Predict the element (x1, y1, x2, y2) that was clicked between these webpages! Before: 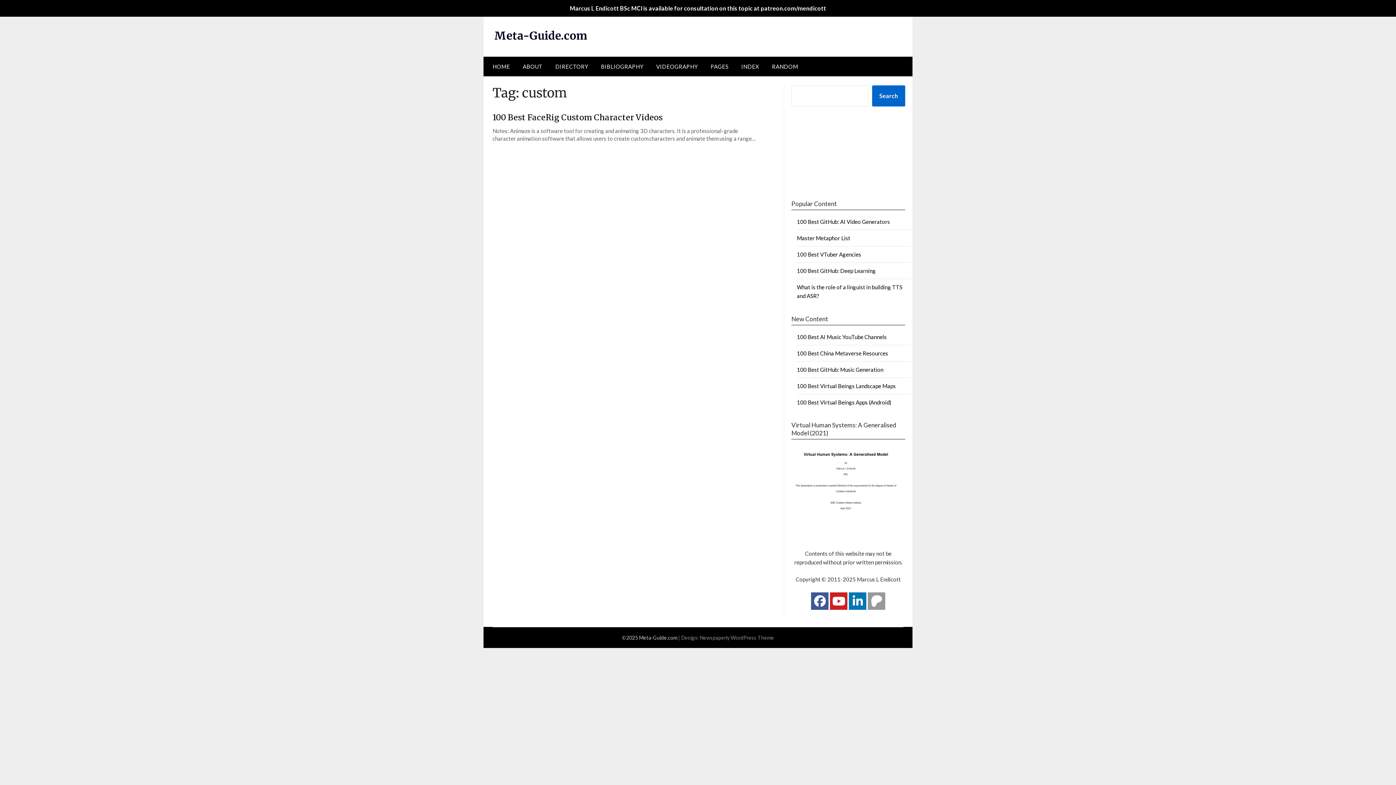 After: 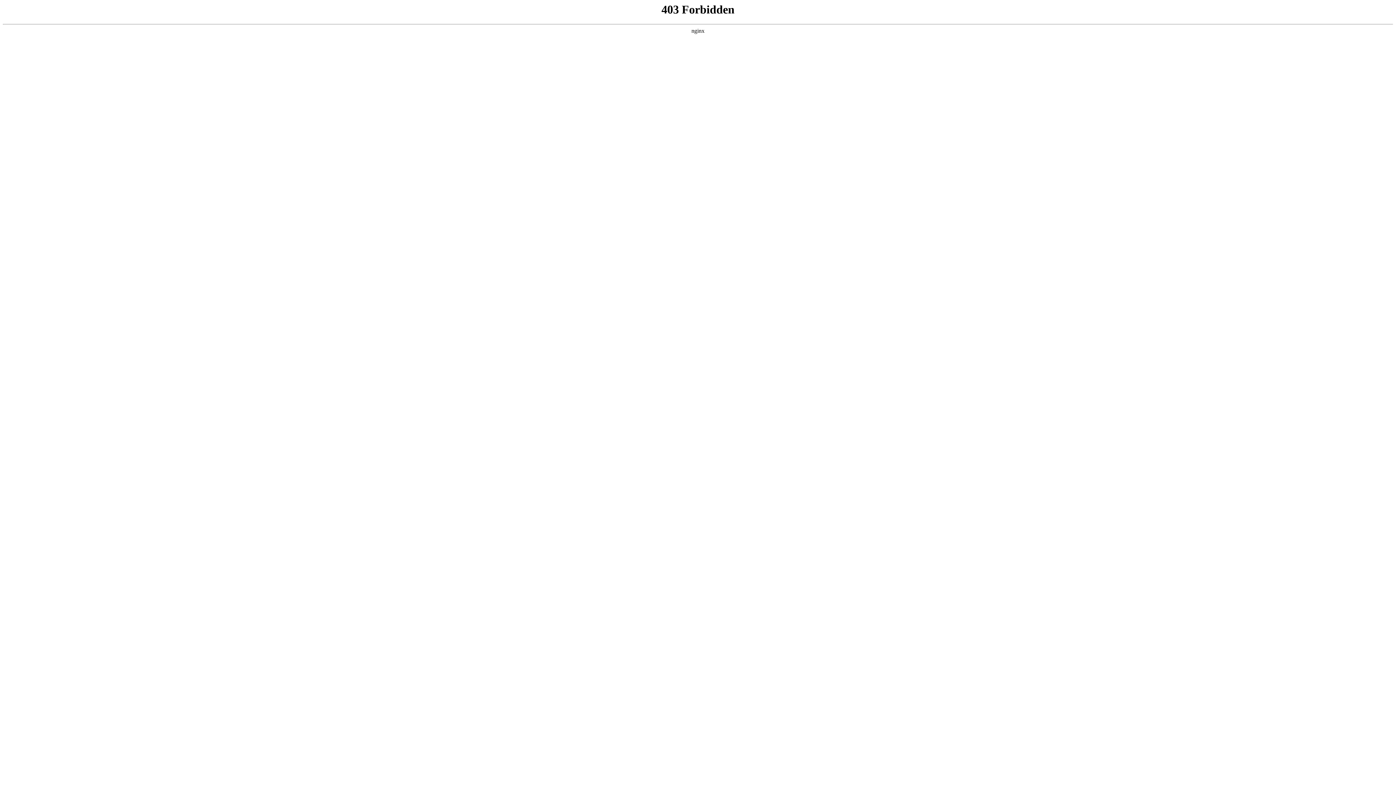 Action: label: Newspaperly WordPress Theme bbox: (700, 480, 774, 486)